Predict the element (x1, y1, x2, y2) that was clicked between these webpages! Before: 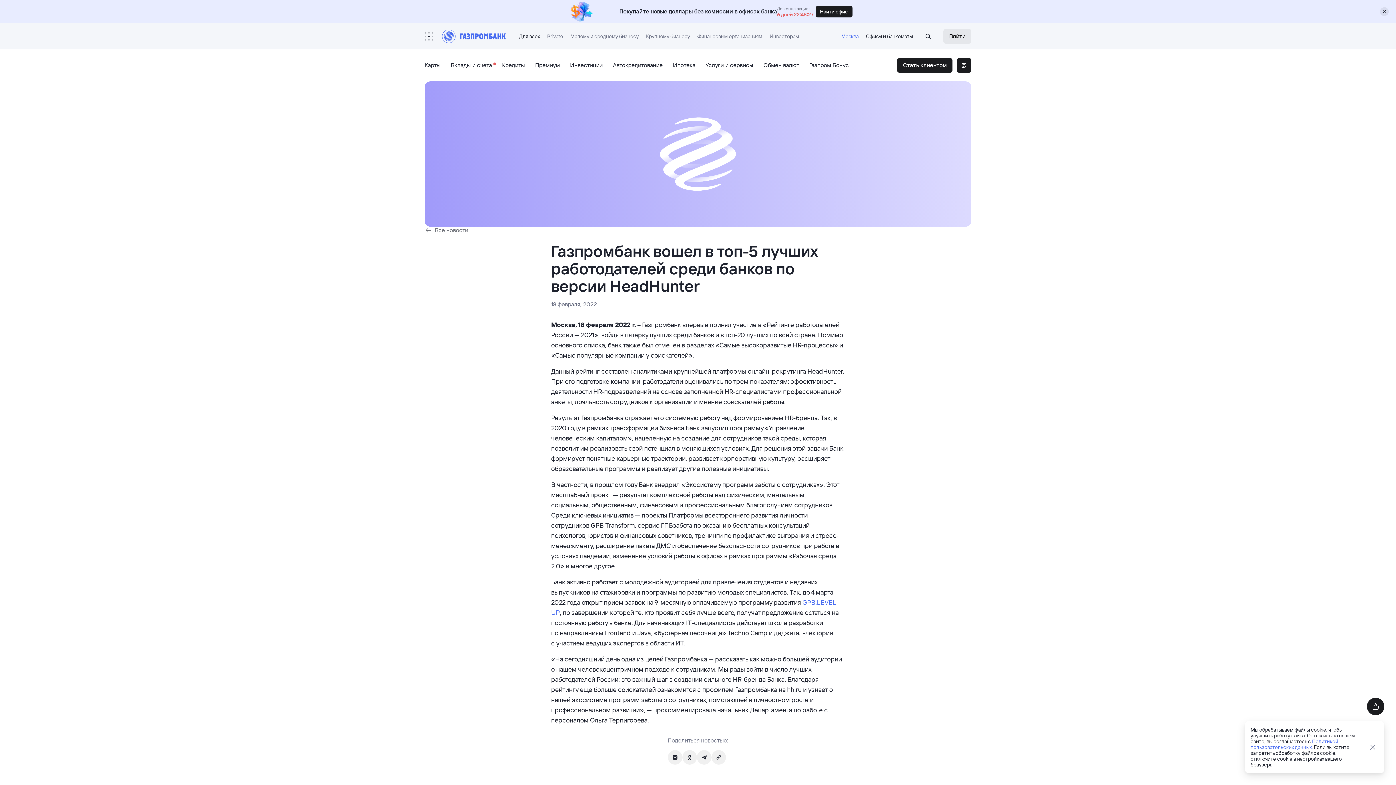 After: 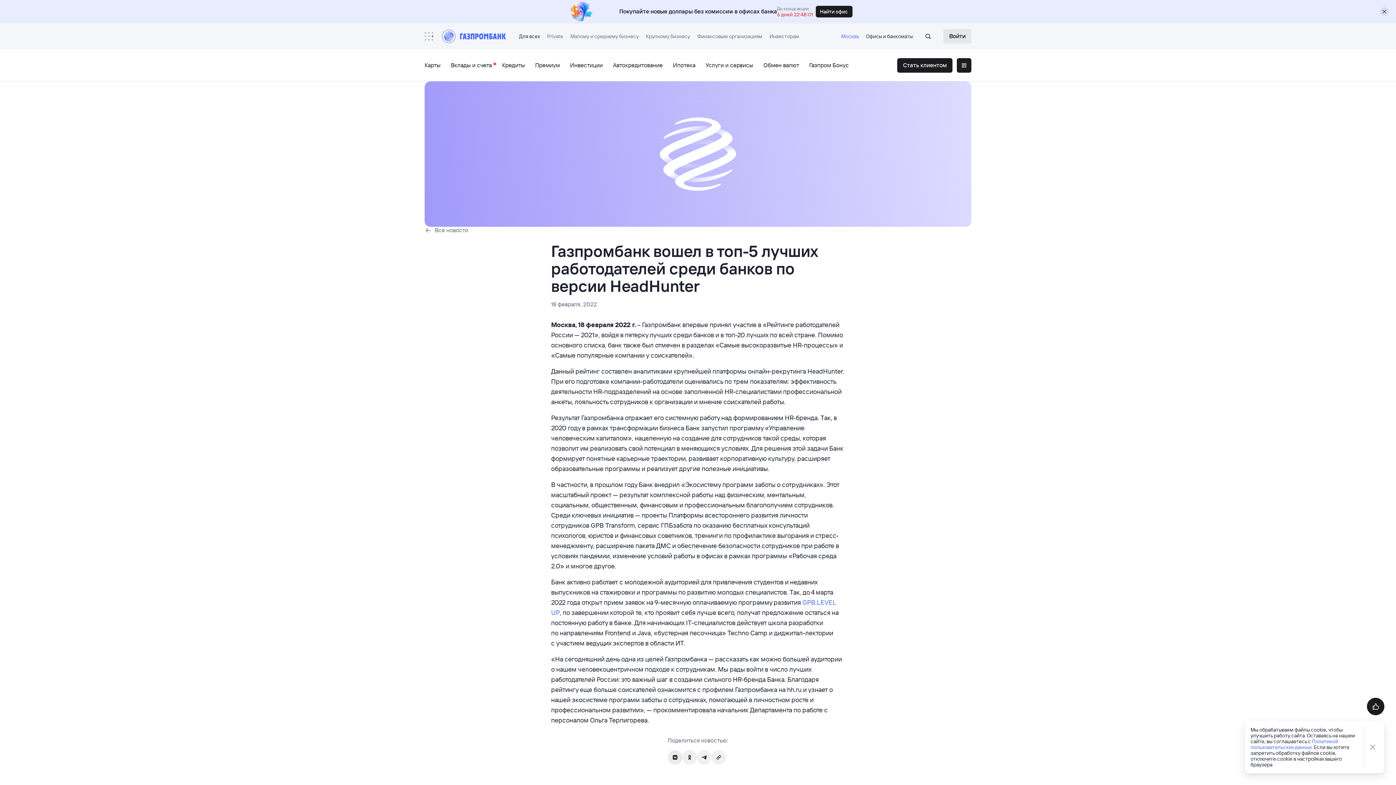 Action: bbox: (667, 750, 682, 765)